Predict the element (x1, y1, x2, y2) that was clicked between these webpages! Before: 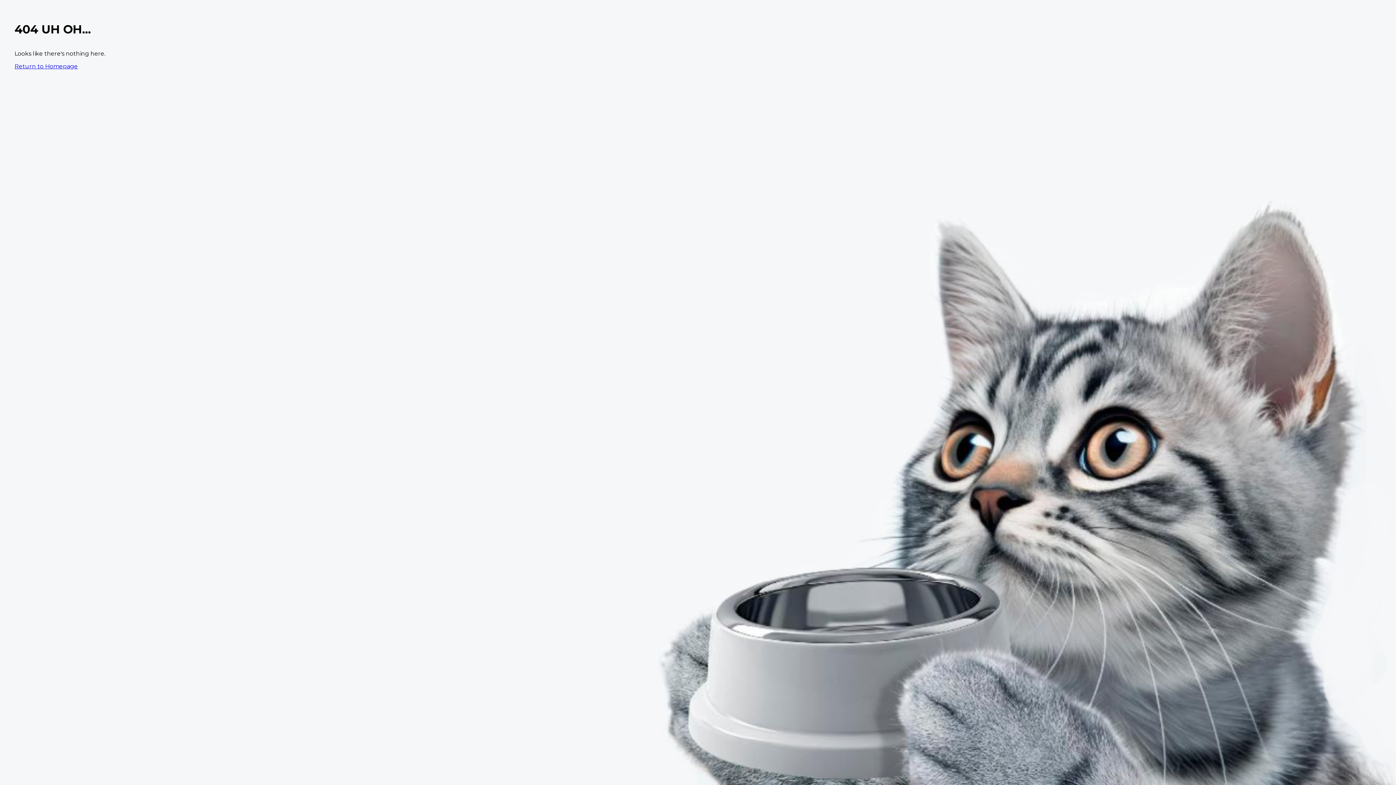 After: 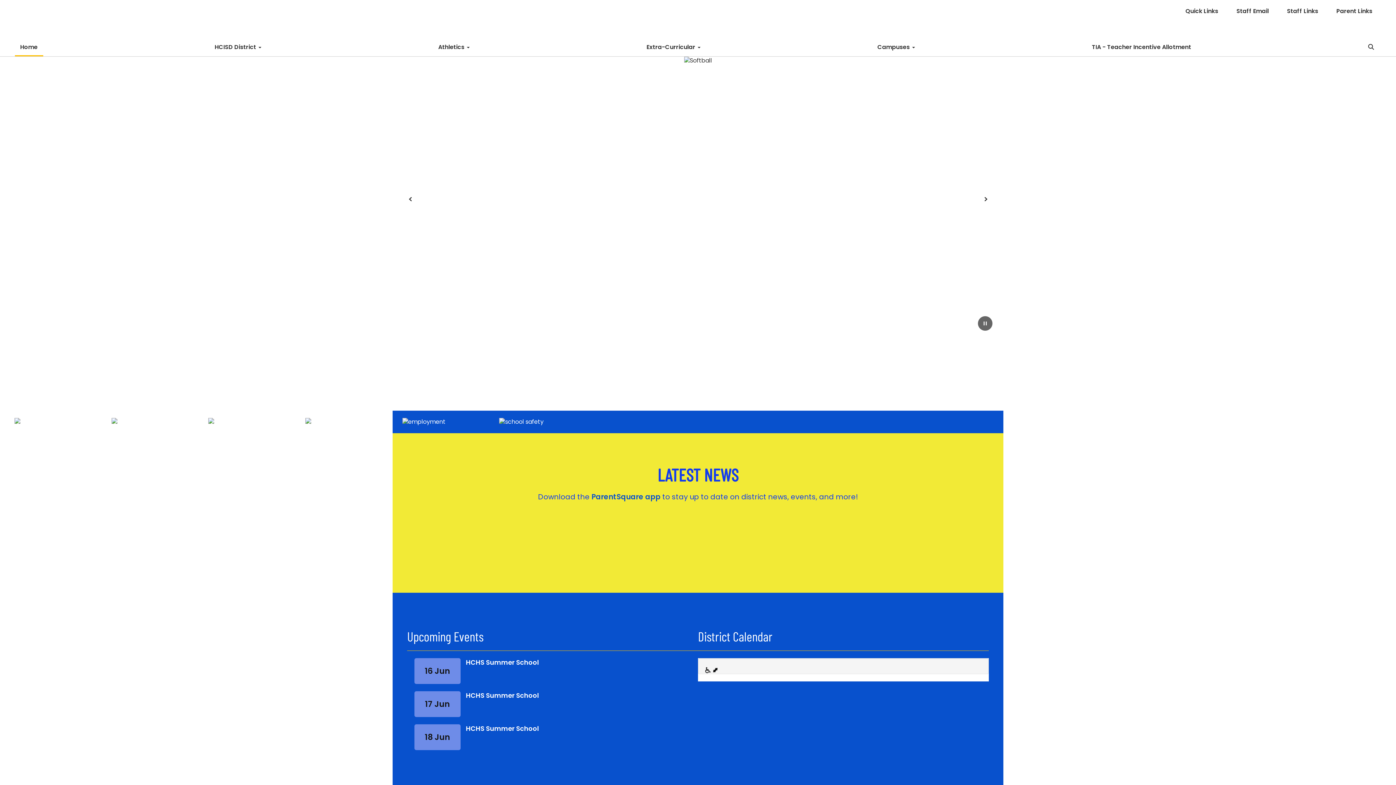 Action: bbox: (14, 62, 77, 69) label: Return to Homepage